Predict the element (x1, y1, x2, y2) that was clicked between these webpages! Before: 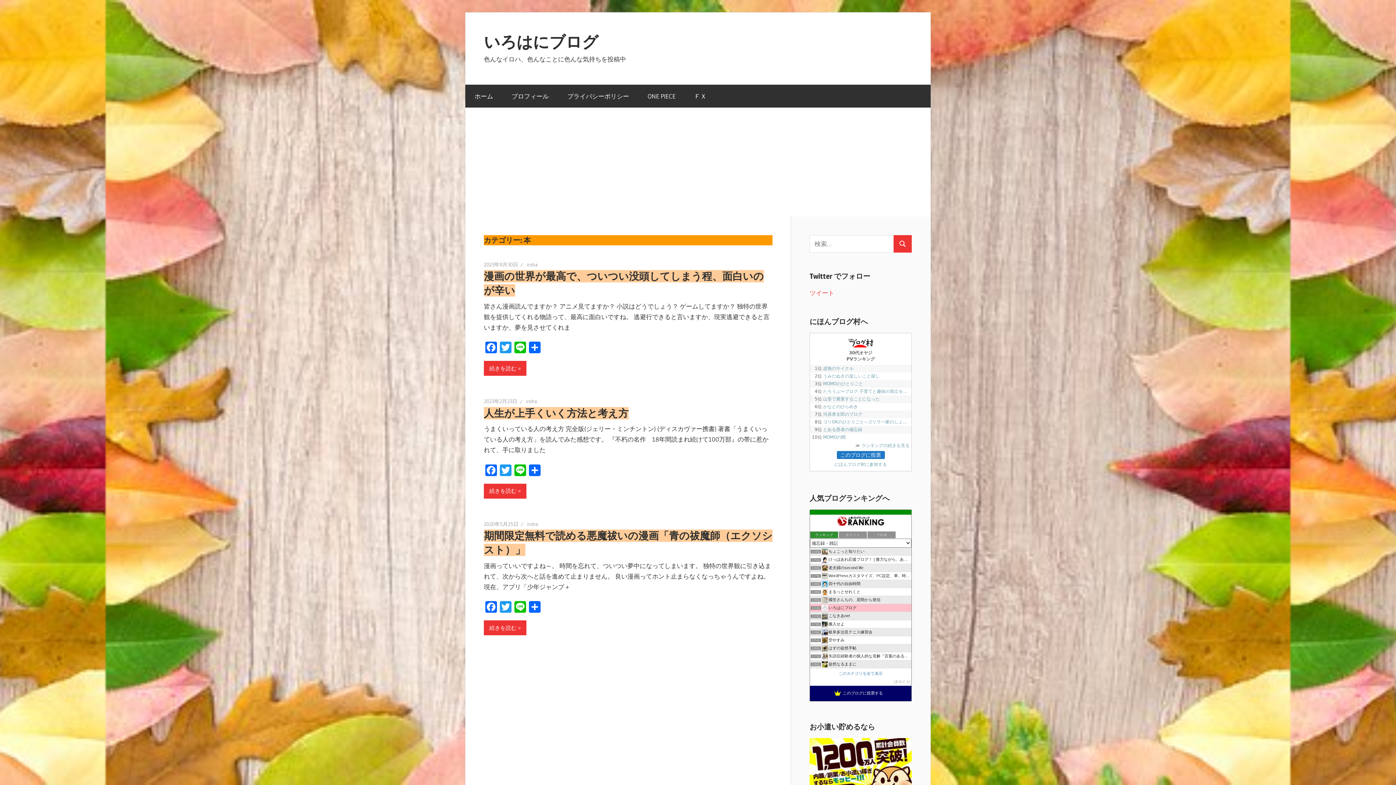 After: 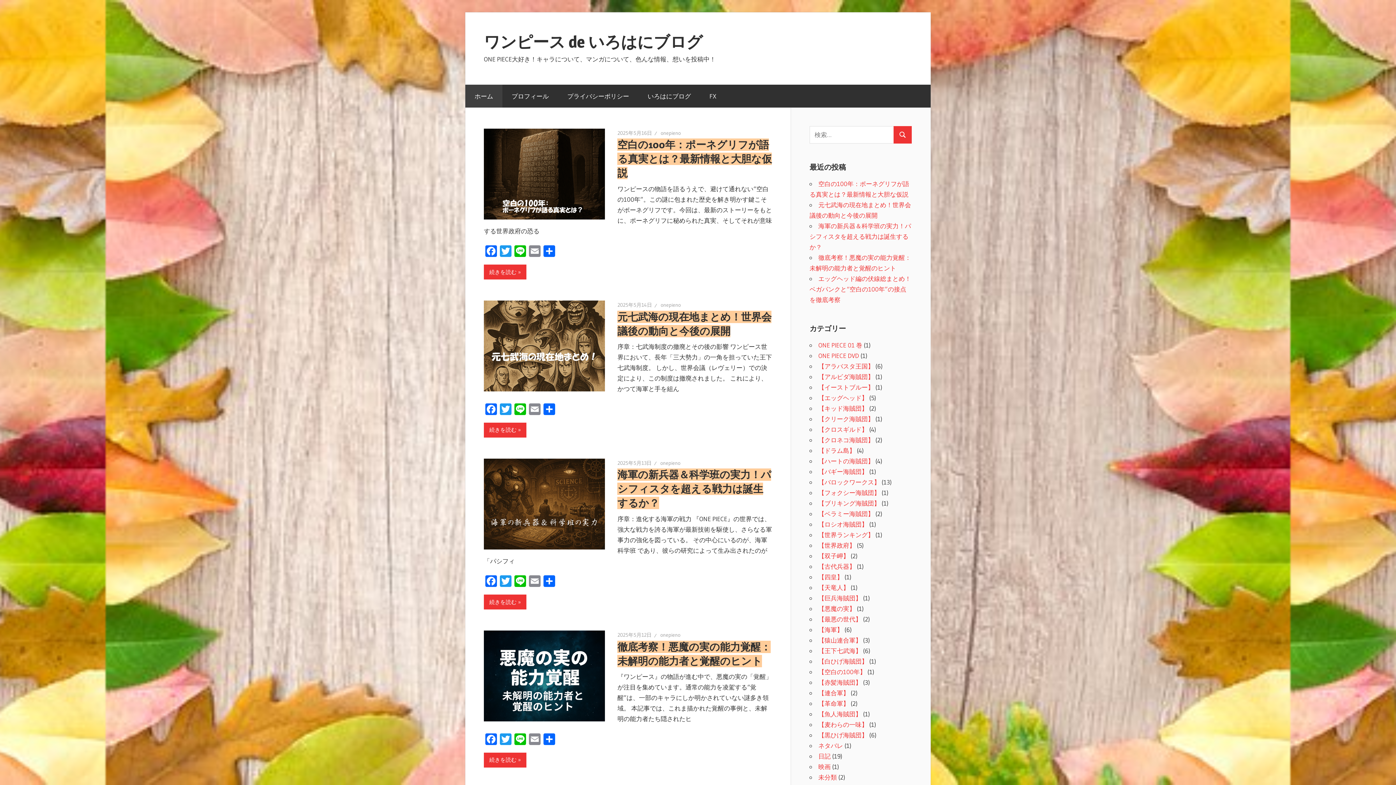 Action: label: ONE PIECE bbox: (638, 84, 685, 107)